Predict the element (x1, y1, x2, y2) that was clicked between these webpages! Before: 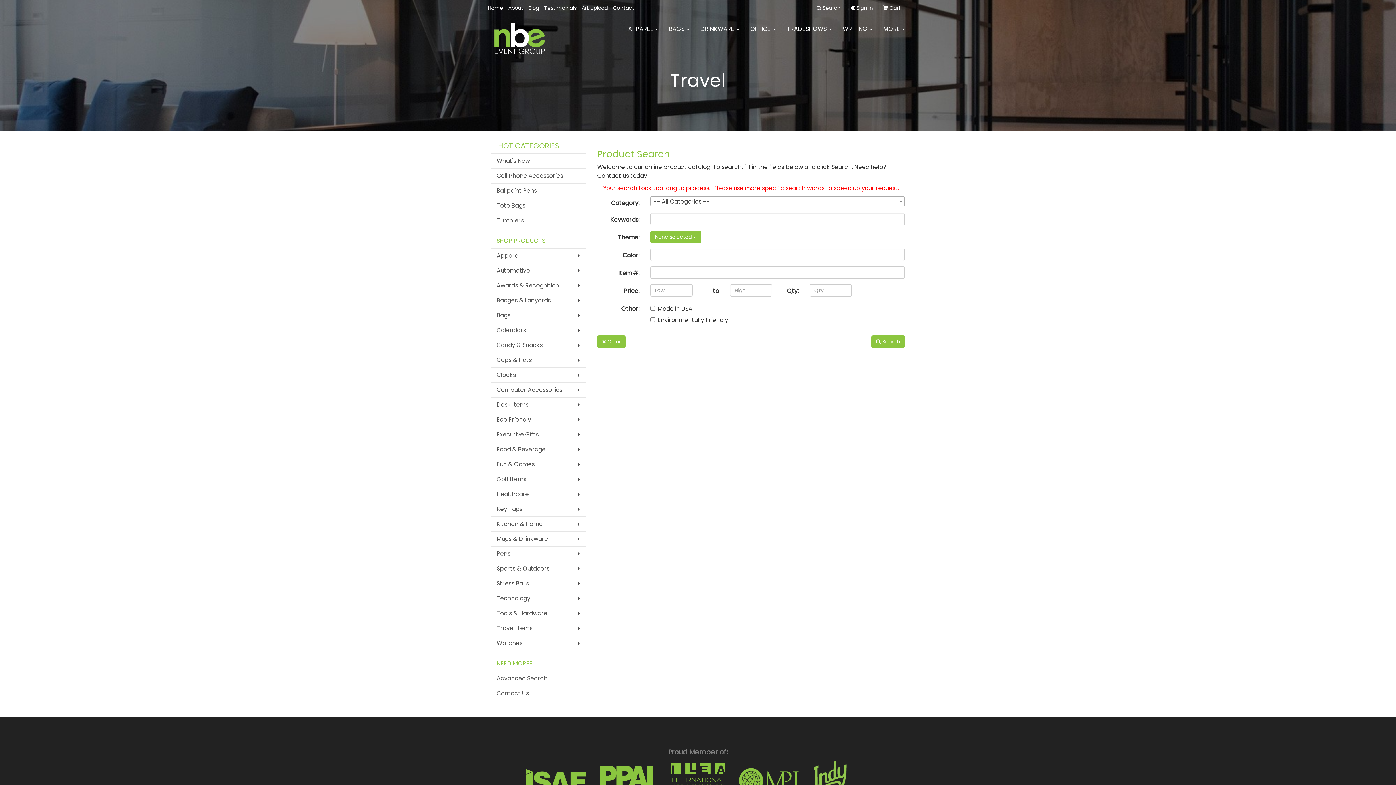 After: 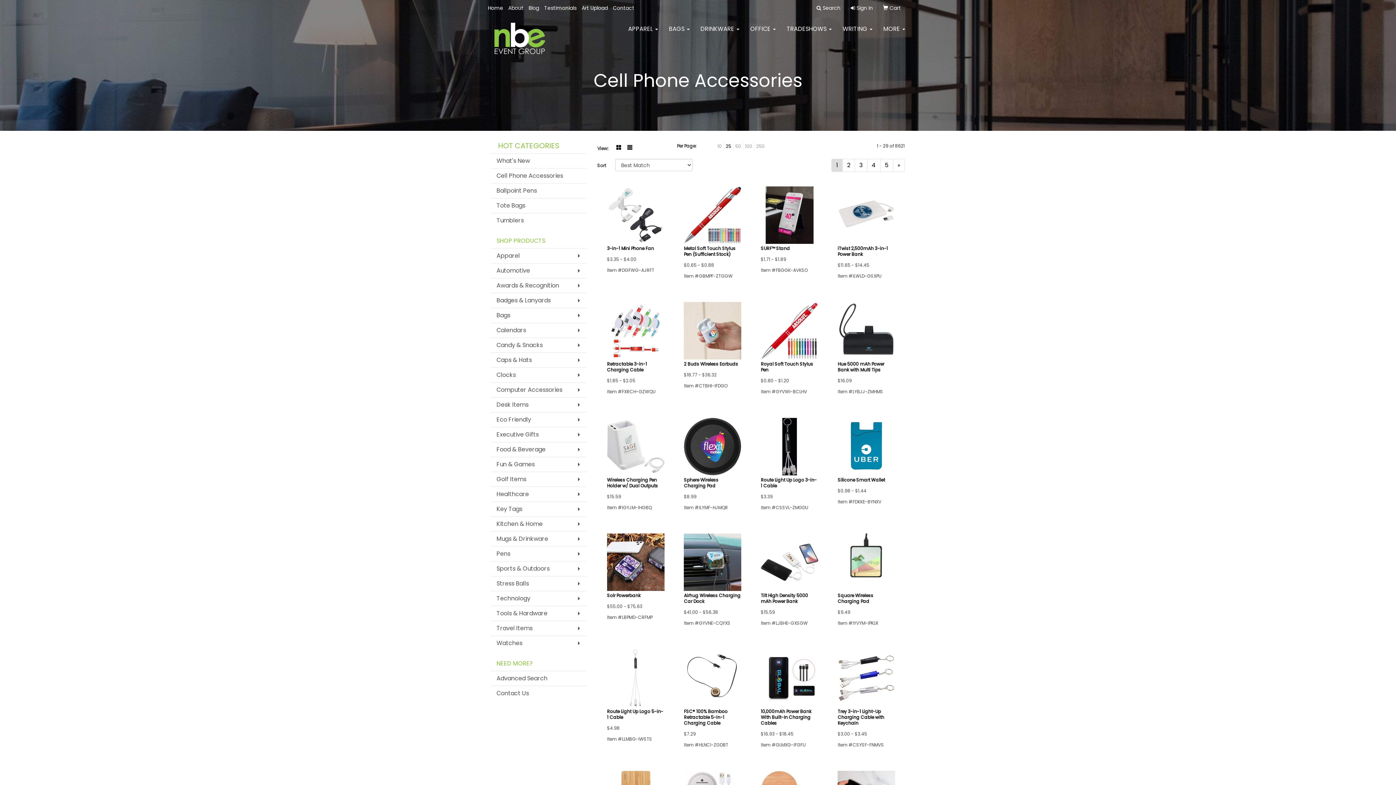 Action: label: Cell Phone Accessories bbox: (490, 168, 586, 183)